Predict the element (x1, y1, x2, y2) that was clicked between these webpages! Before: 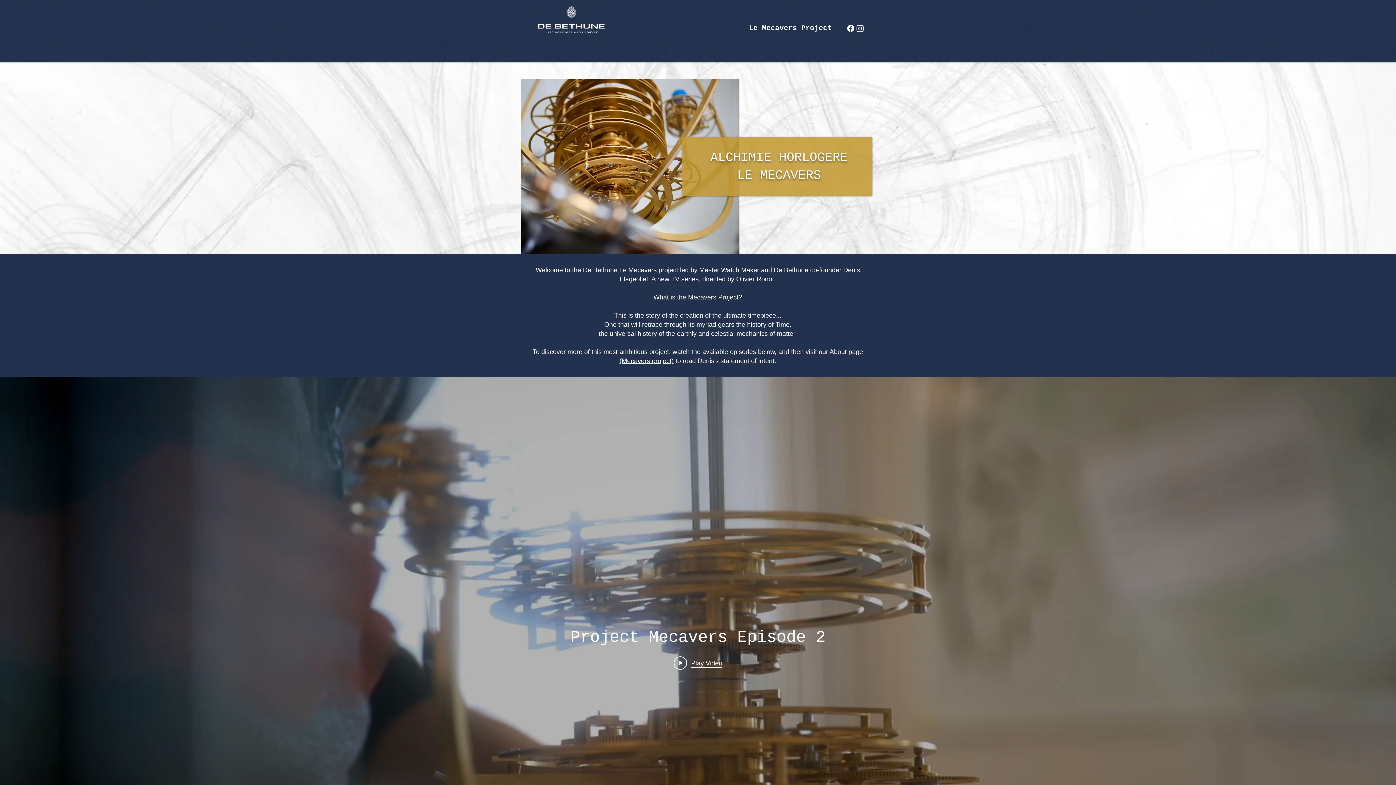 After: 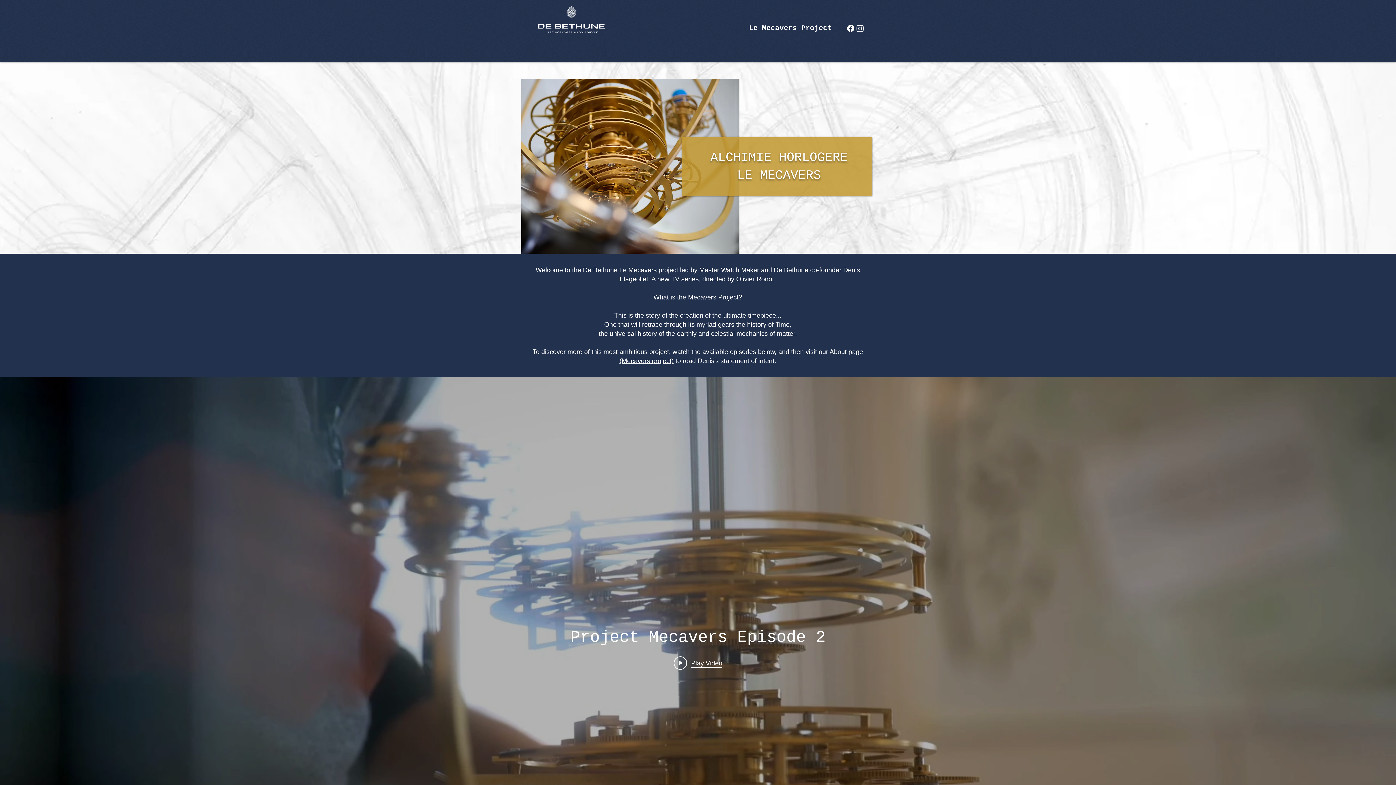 Action: bbox: (673, 656, 722, 670) label: Play Video